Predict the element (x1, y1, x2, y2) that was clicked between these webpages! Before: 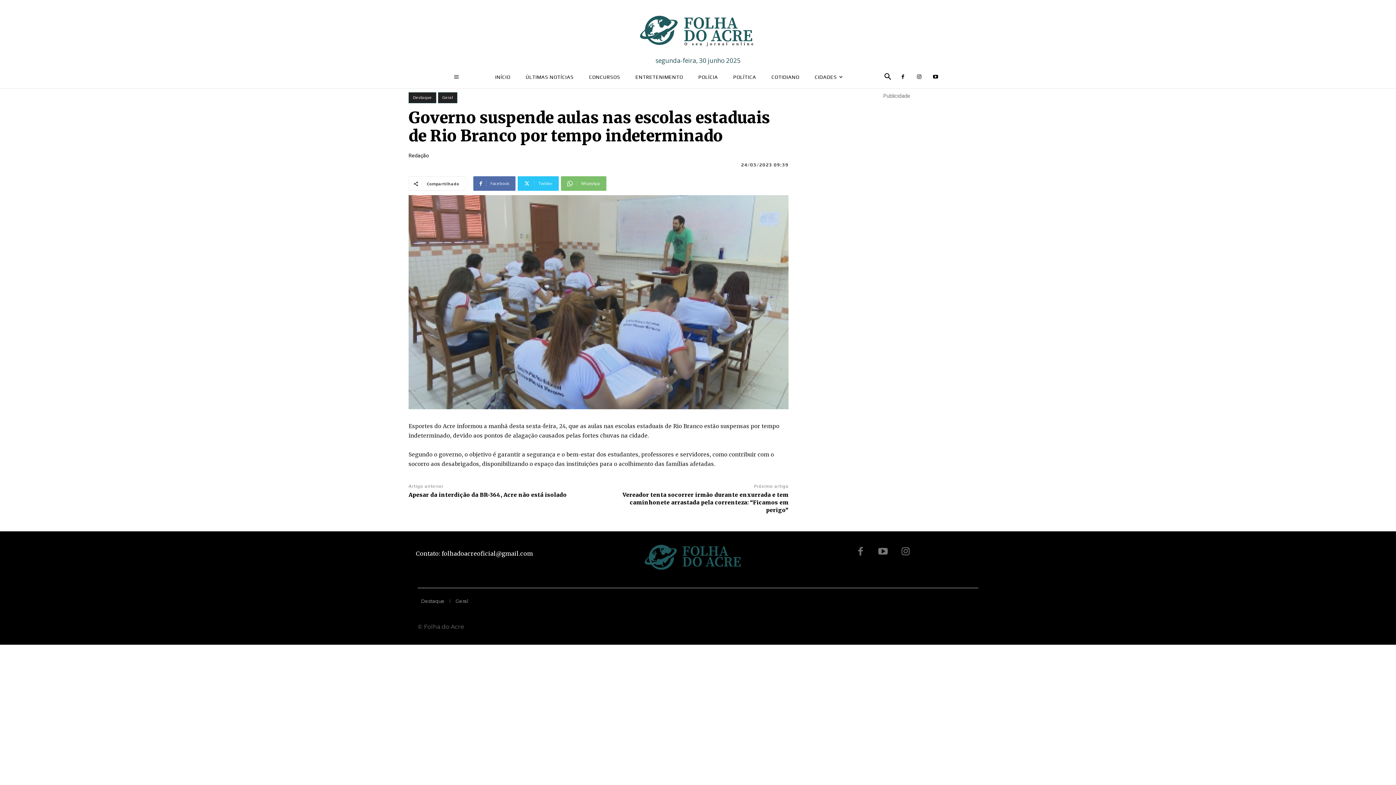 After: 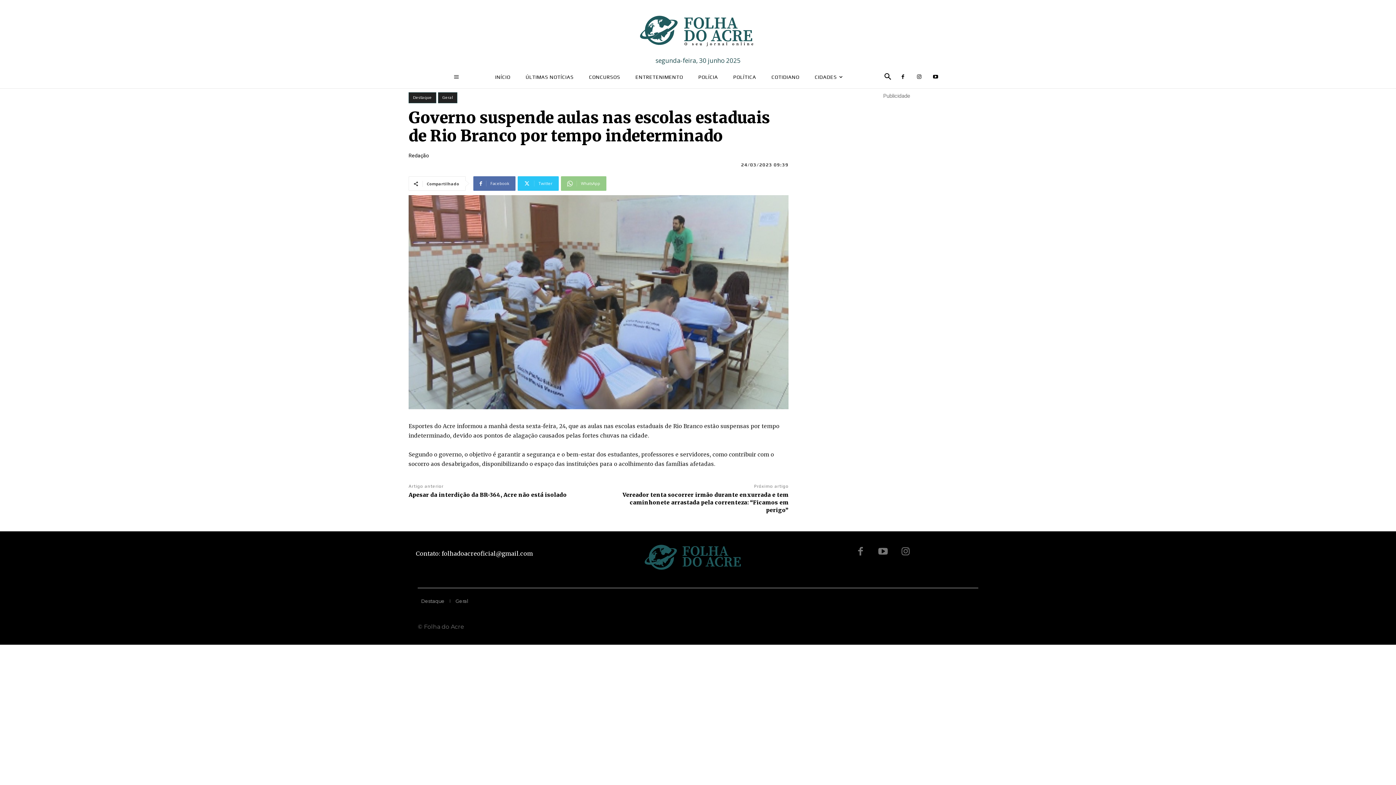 Action: bbox: (561, 176, 606, 190) label: WhatsApp